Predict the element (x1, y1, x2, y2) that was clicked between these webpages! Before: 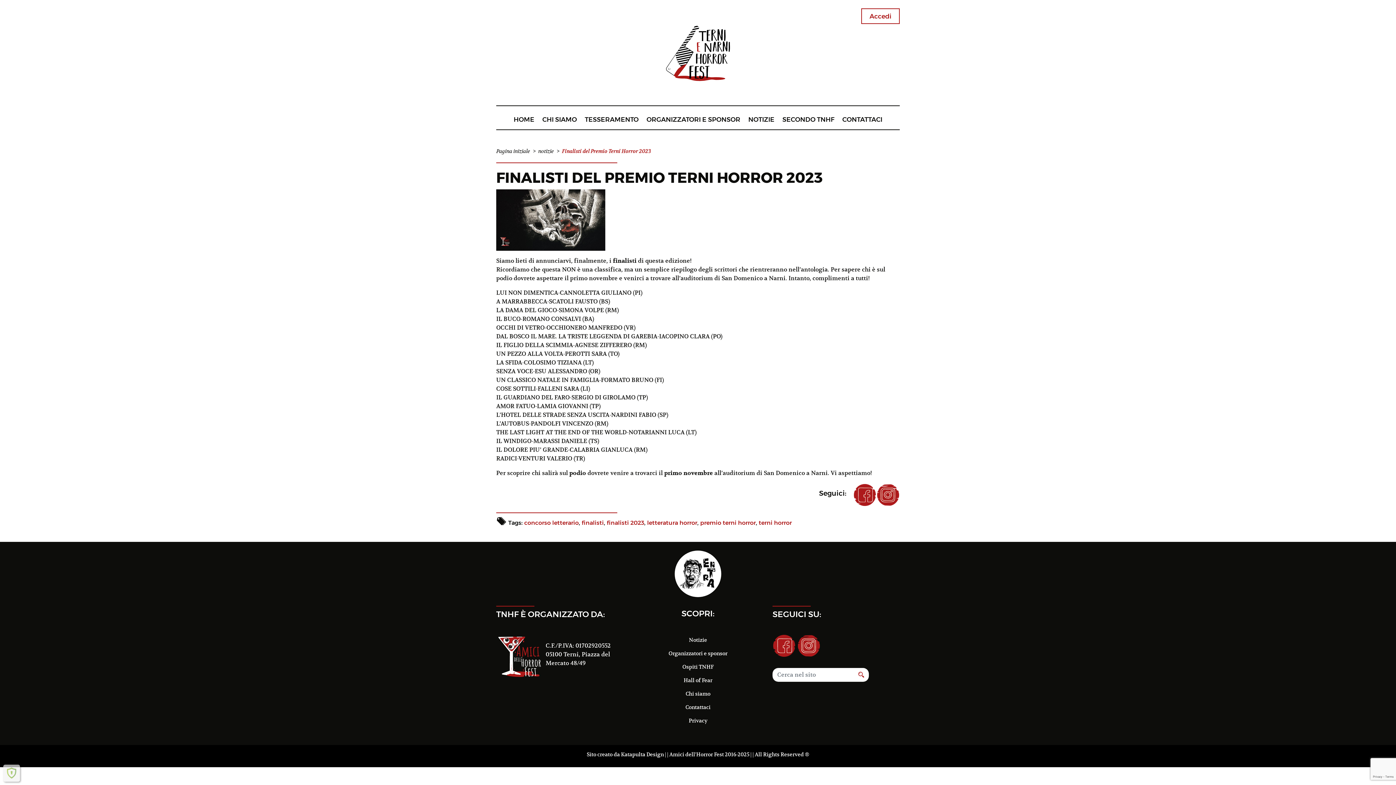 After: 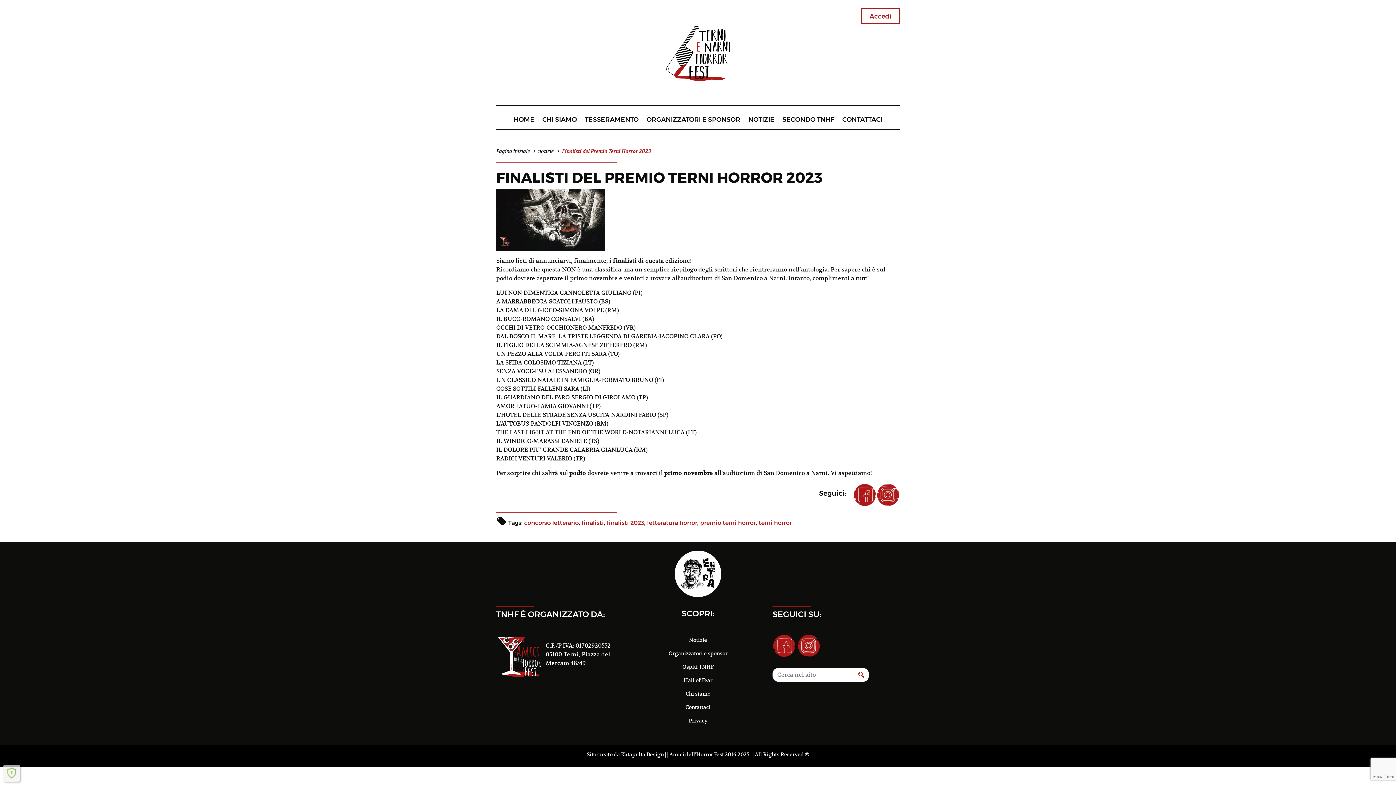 Action: bbox: (876, 483, 900, 506)